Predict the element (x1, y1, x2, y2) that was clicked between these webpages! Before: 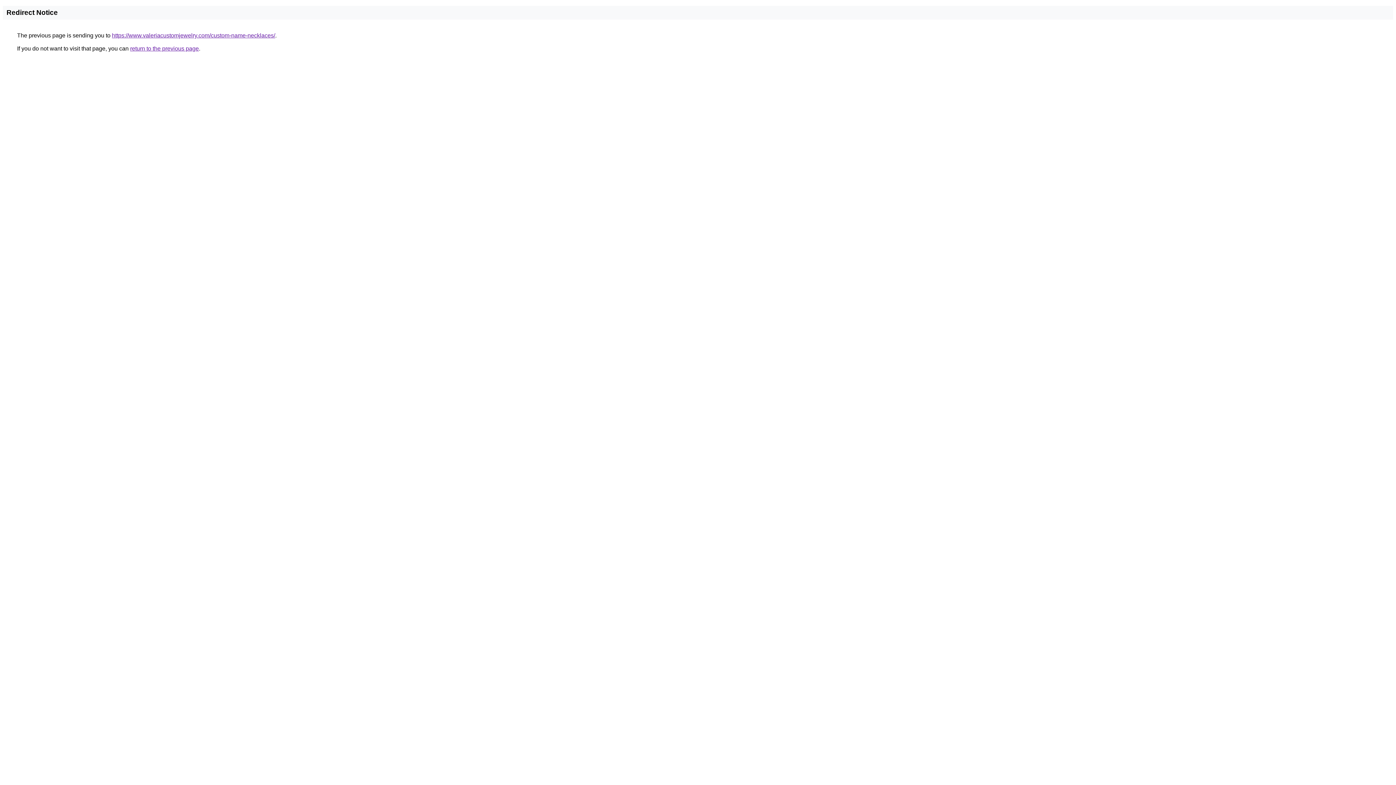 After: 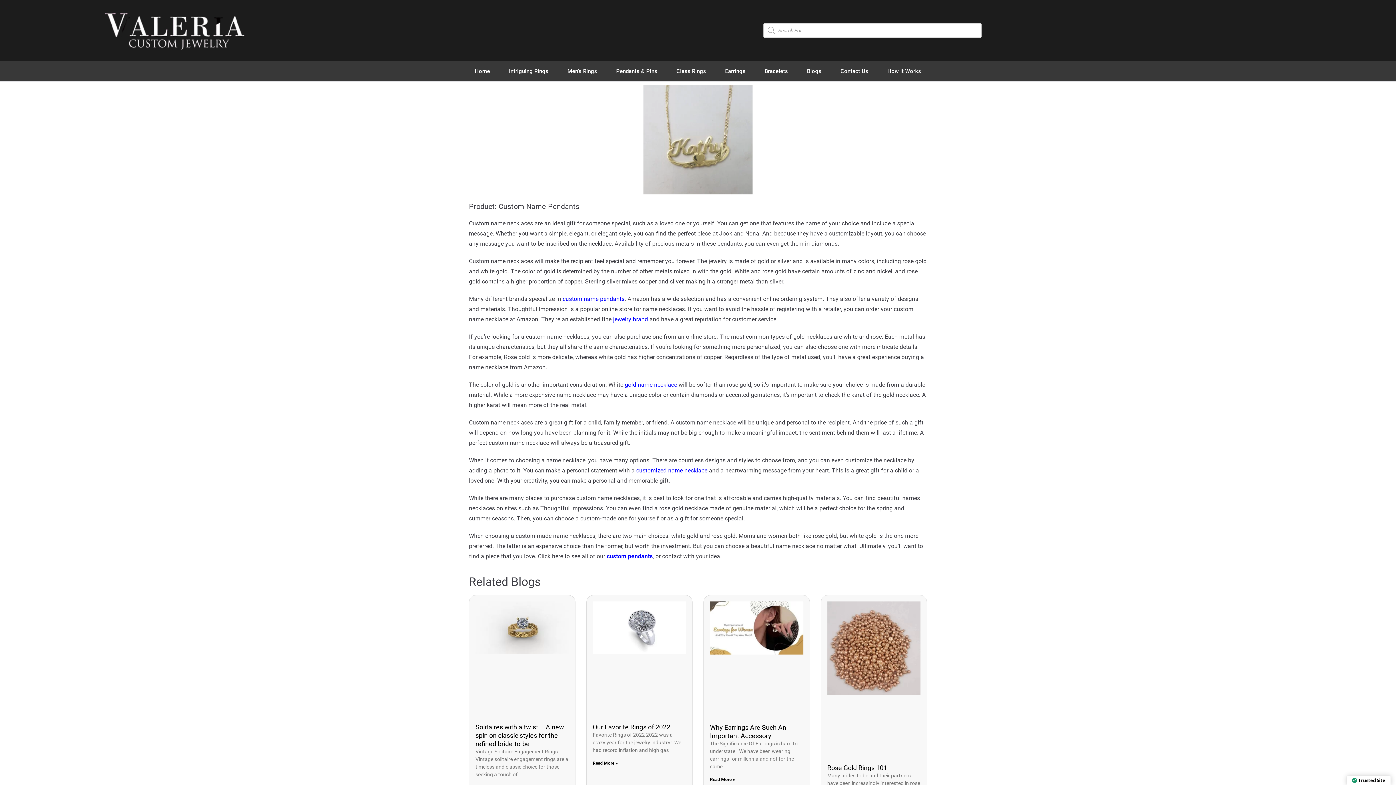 Action: bbox: (112, 32, 275, 38) label: https://www.valeriacustomjewelry.com/custom-name-necklaces/